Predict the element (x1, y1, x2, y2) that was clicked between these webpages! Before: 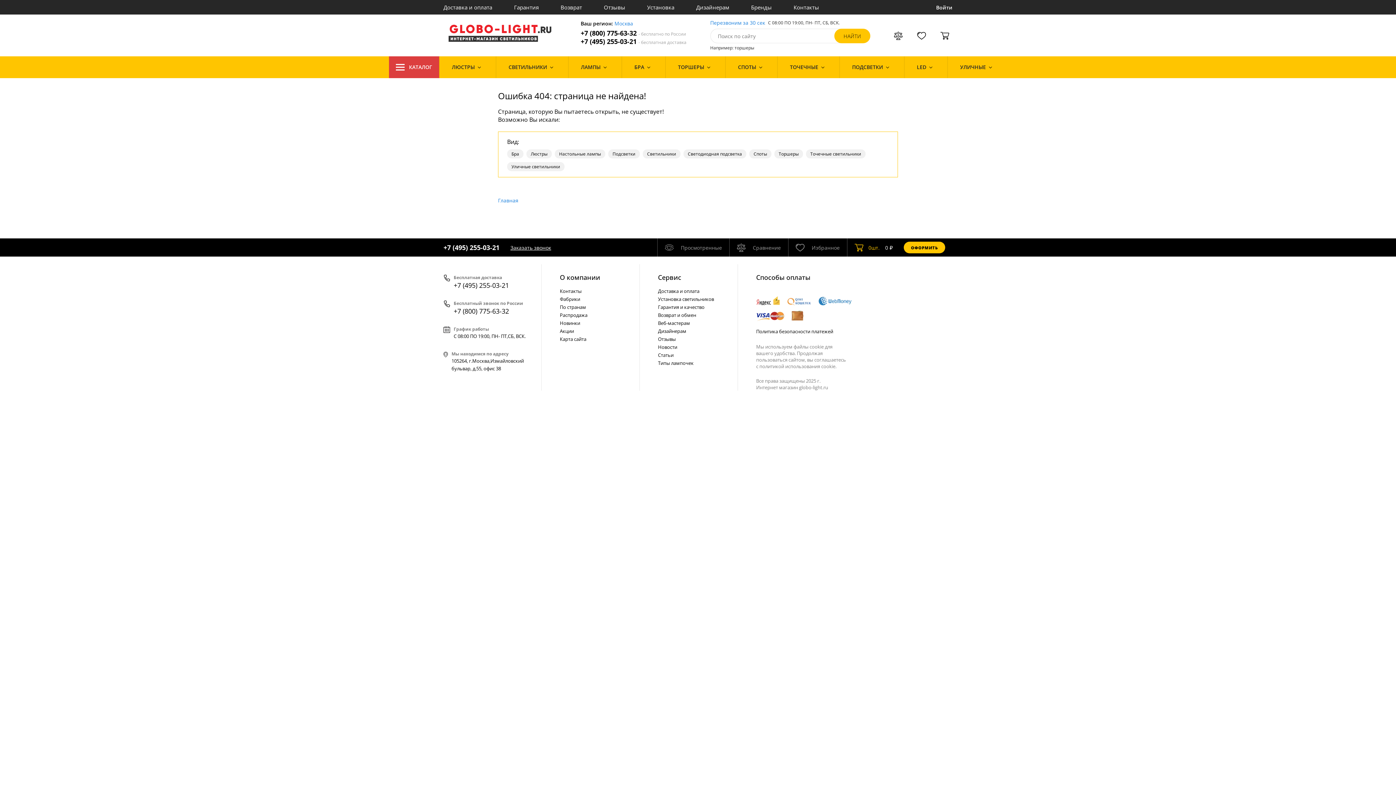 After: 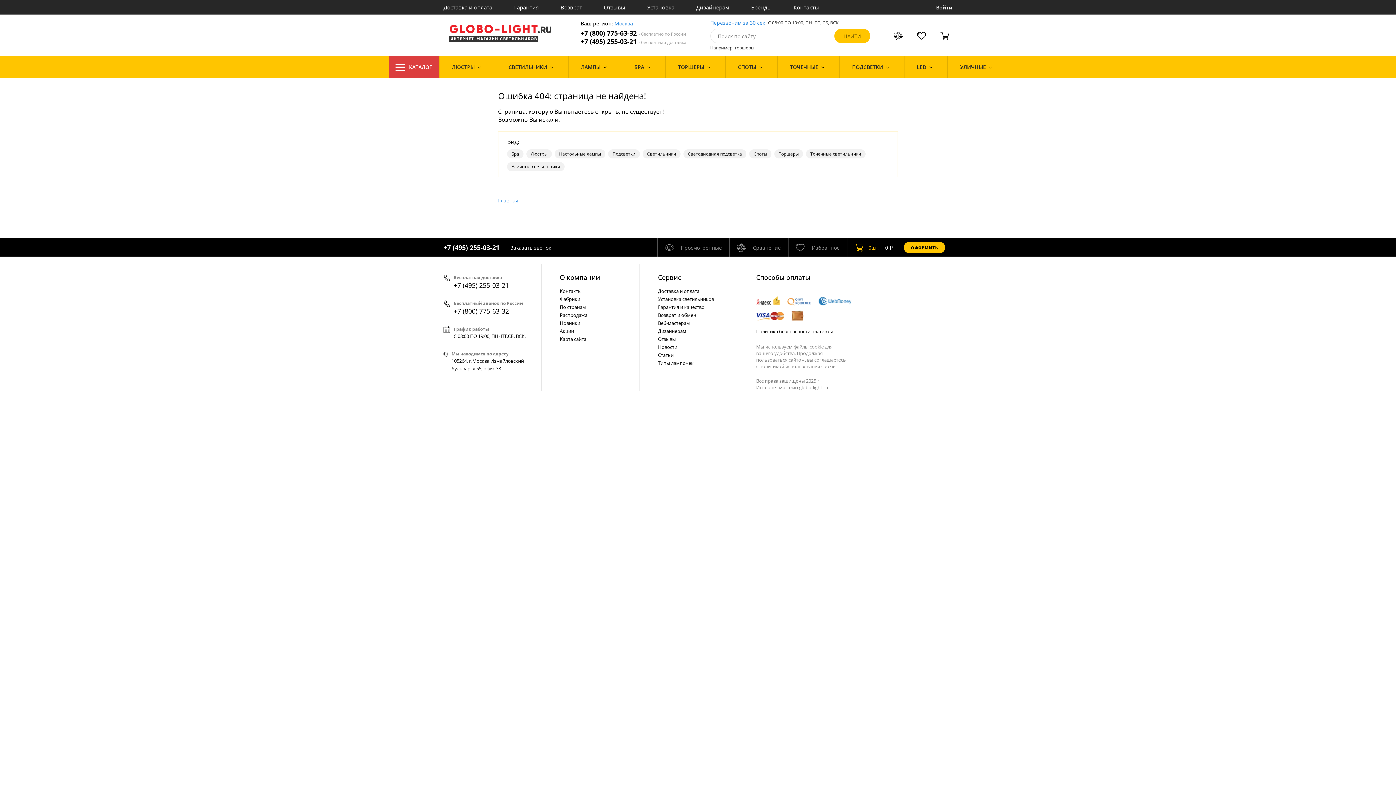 Action: bbox: (389, 56, 439, 78) label: КАТАЛОГ